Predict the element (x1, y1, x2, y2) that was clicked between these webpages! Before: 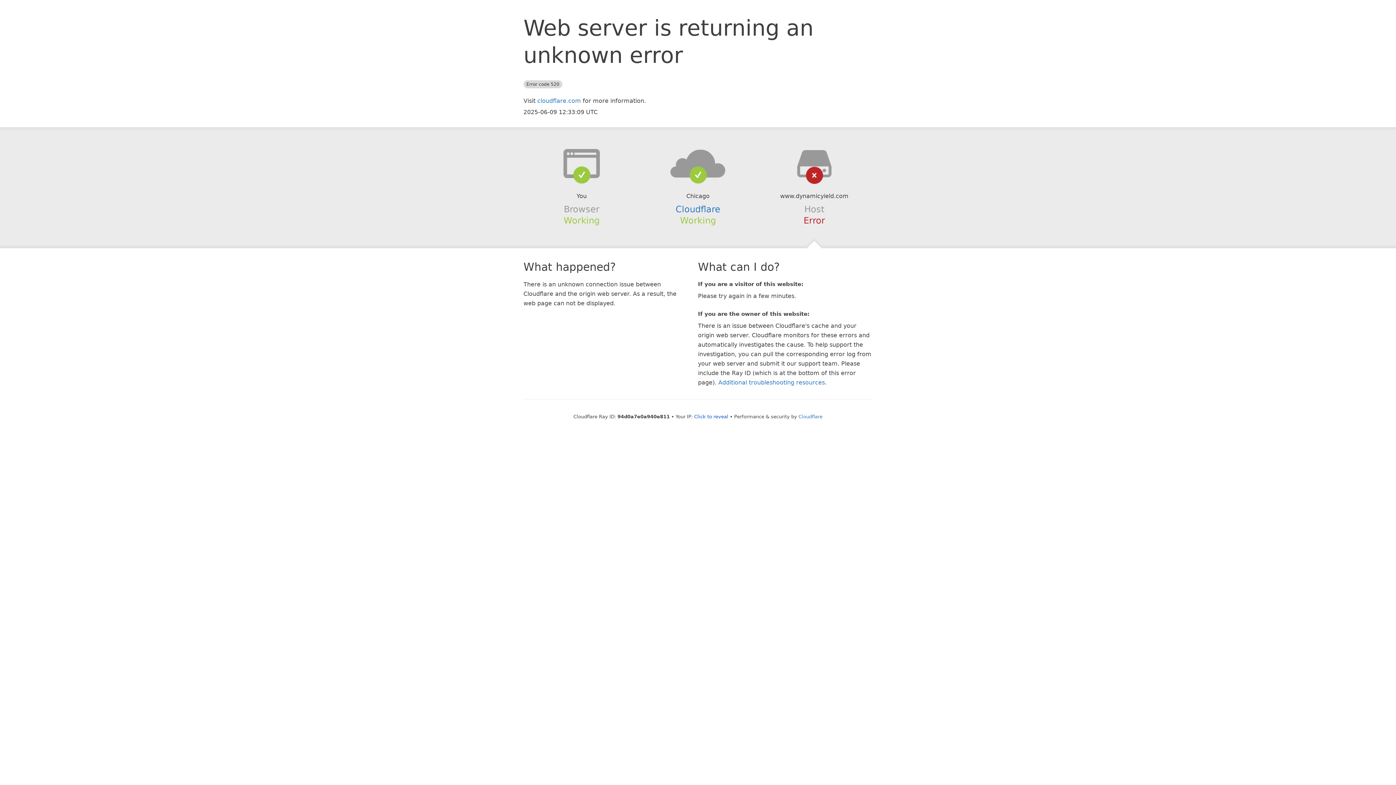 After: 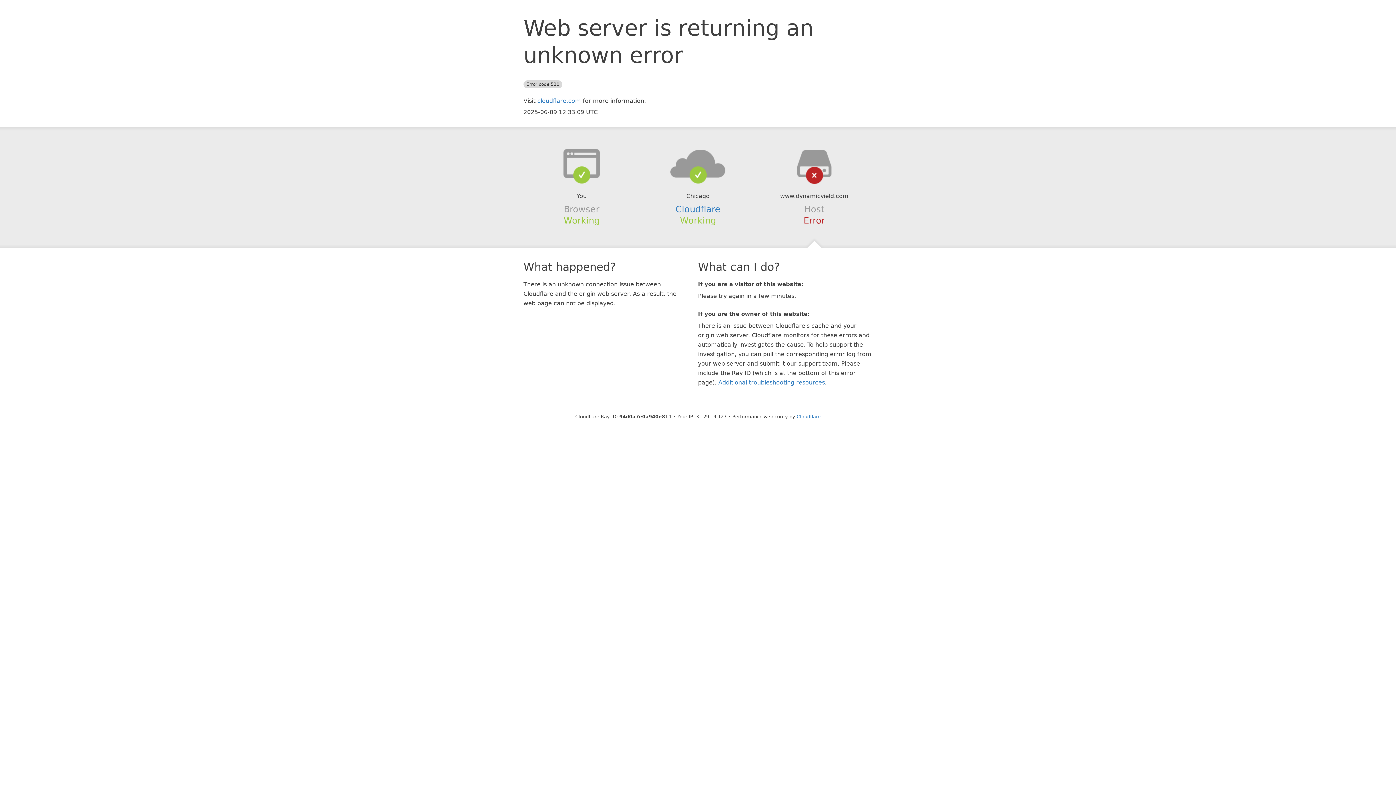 Action: bbox: (694, 414, 728, 419) label: Click to reveal